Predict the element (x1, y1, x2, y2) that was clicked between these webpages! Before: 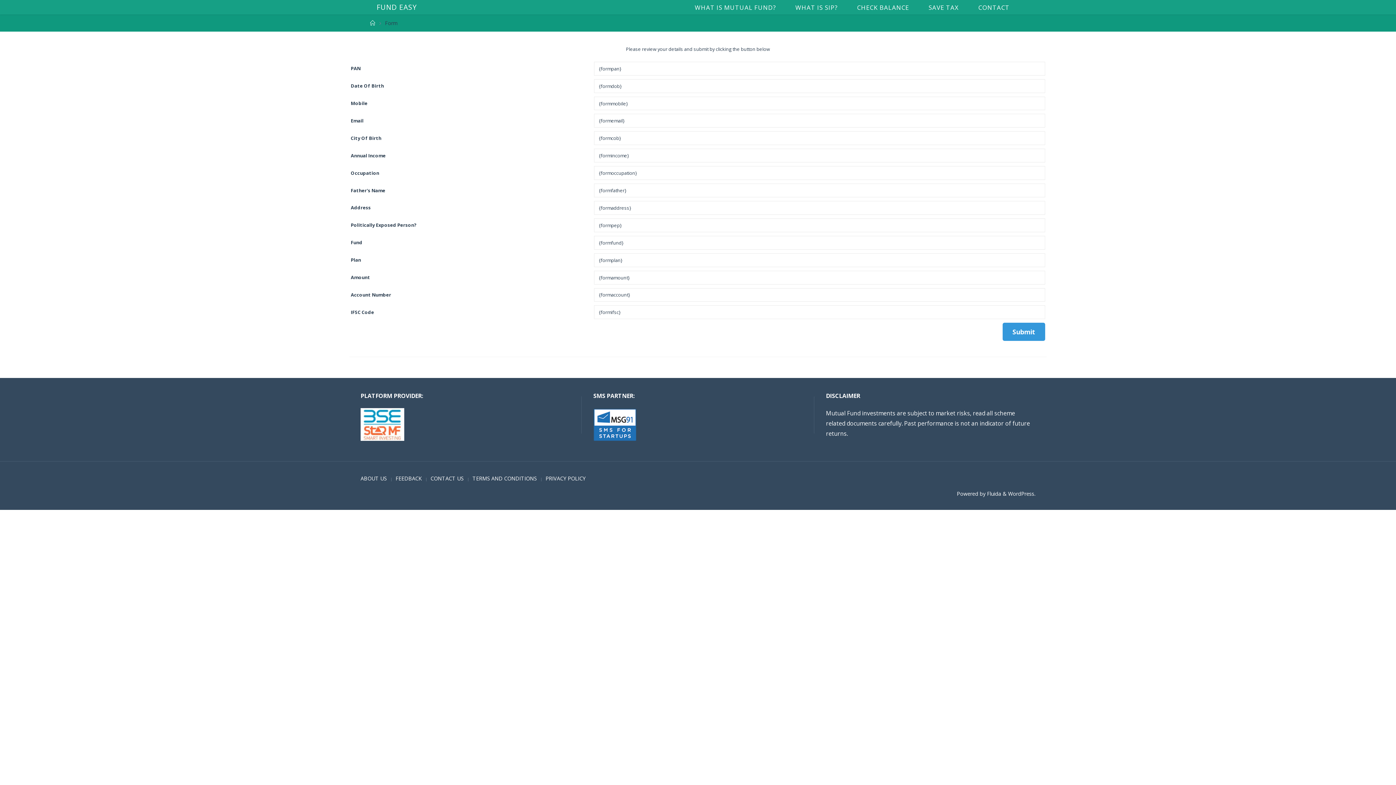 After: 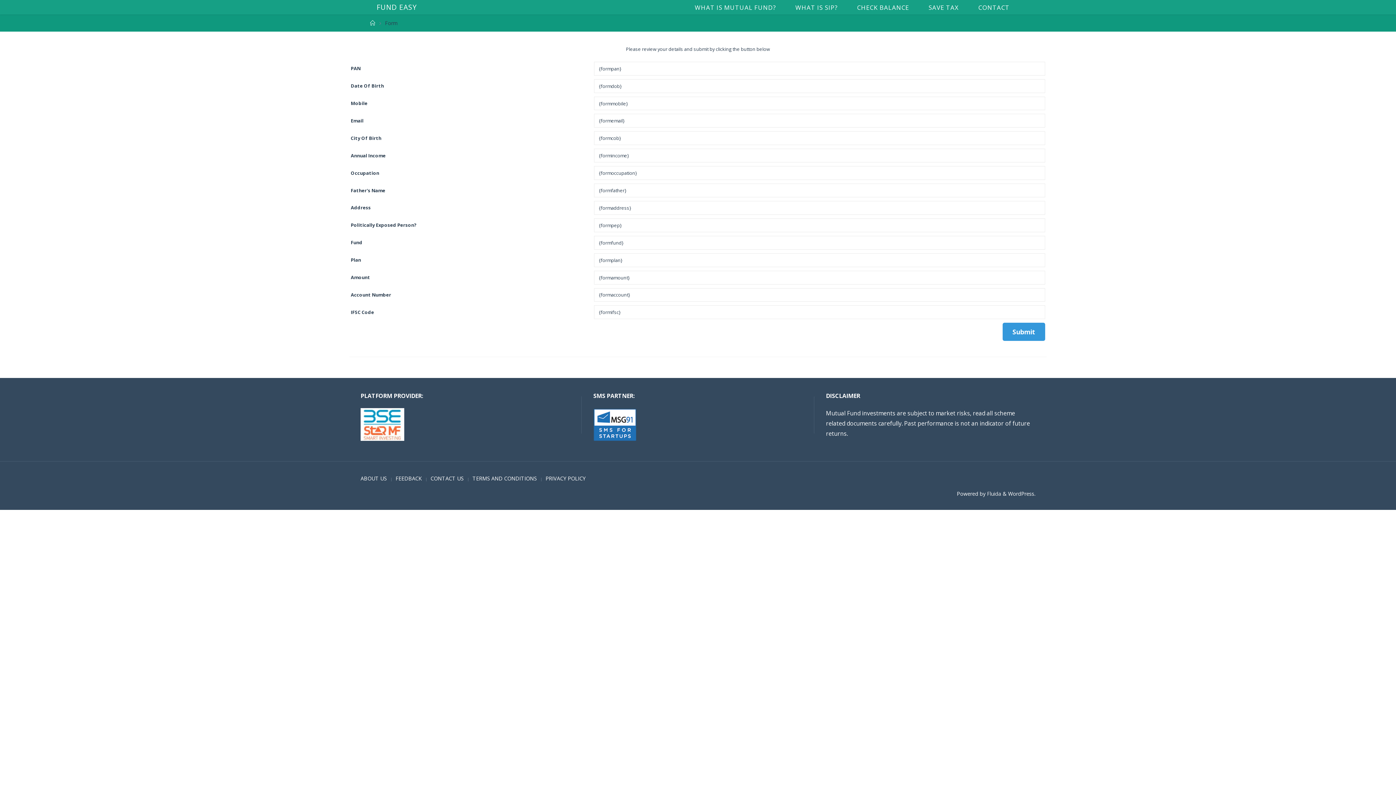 Action: bbox: (985, 490, 1001, 497) label:  Fluida